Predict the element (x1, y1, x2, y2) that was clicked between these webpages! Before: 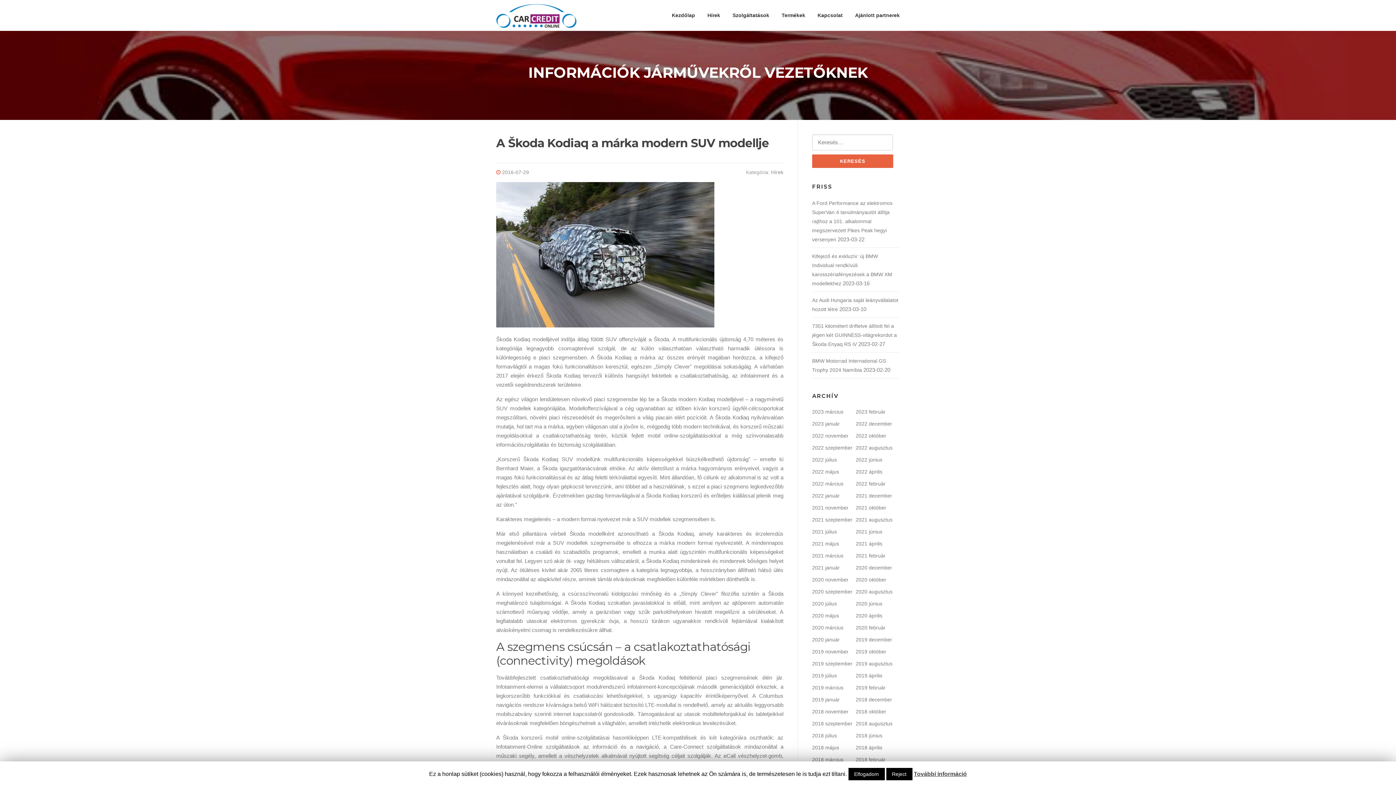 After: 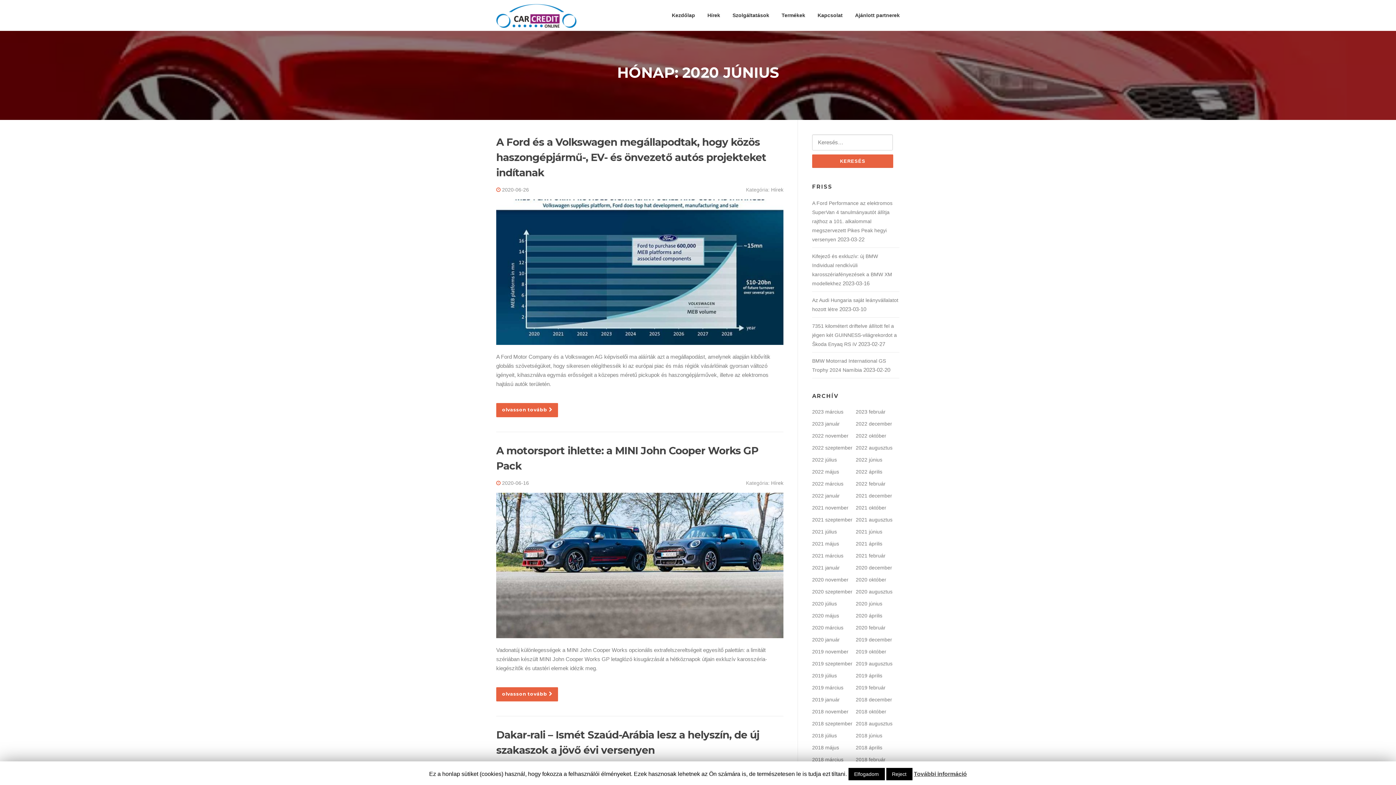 Action: label: 2020 június bbox: (856, 601, 882, 607)